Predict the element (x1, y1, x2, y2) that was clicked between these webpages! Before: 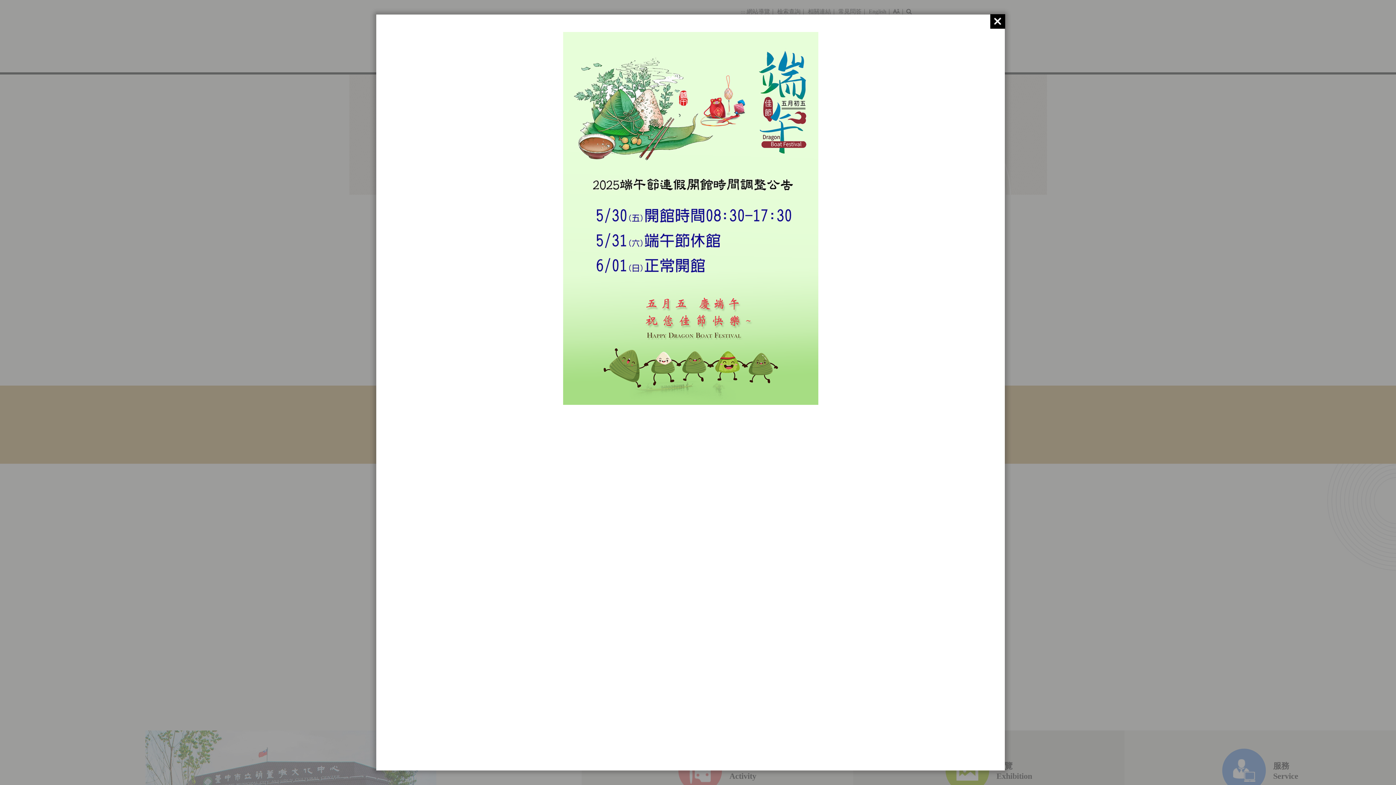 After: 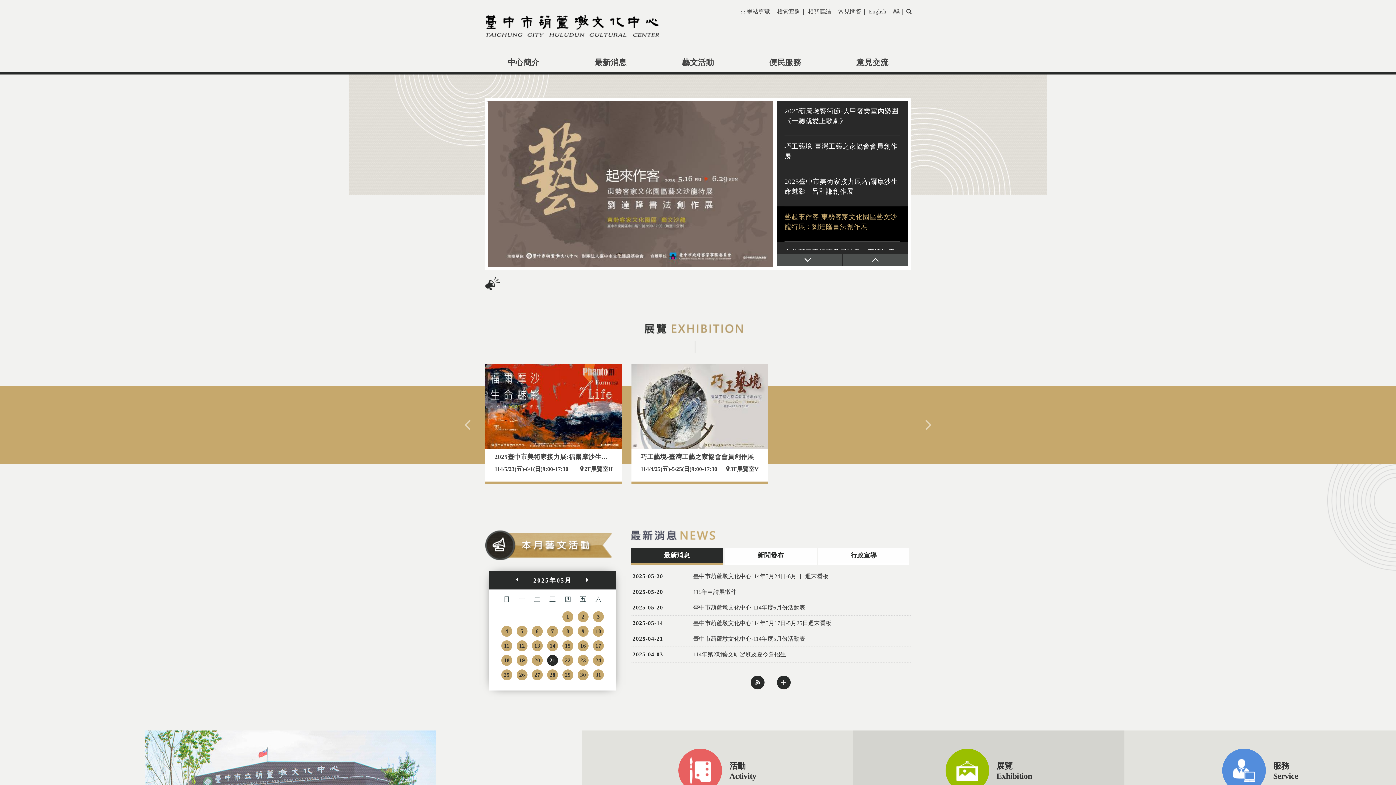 Action: bbox: (990, 14, 1005, 28)